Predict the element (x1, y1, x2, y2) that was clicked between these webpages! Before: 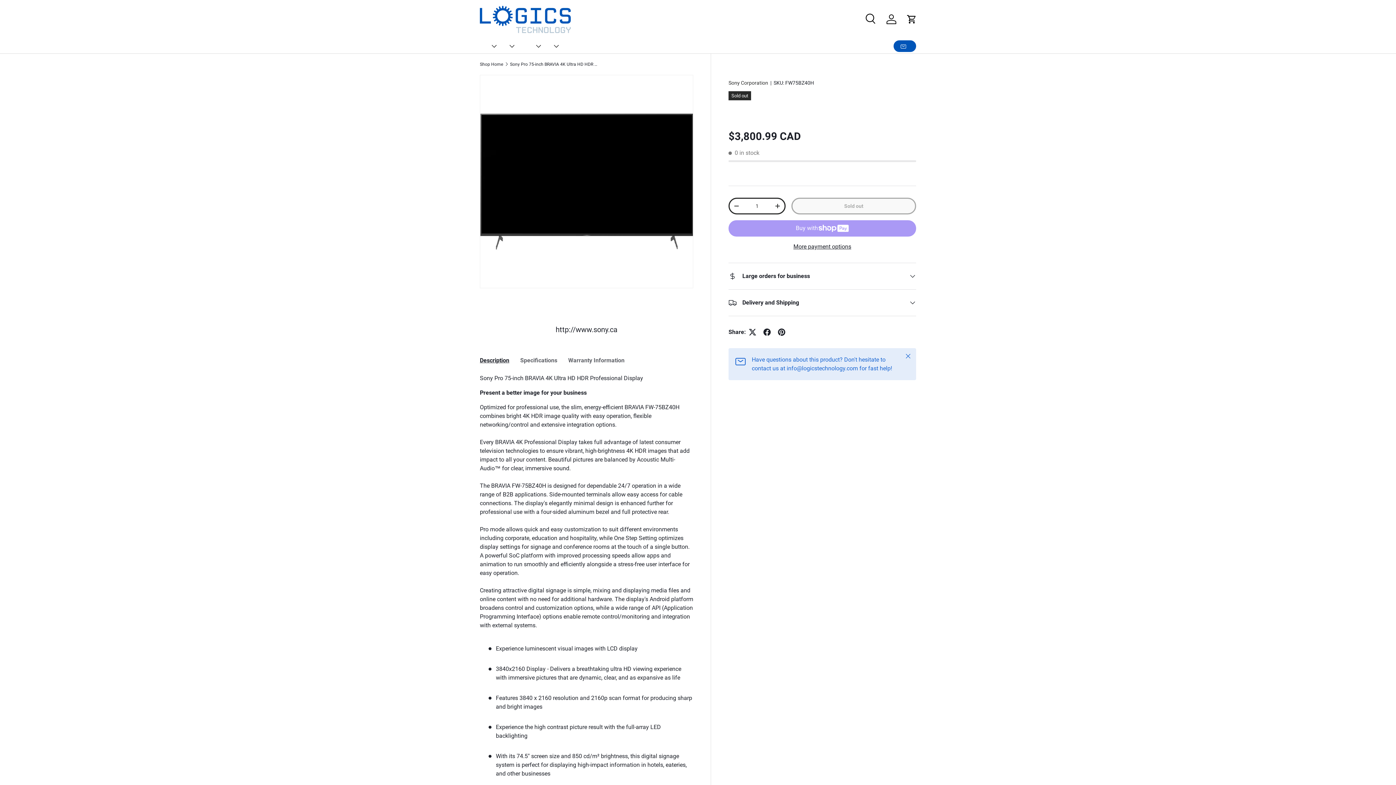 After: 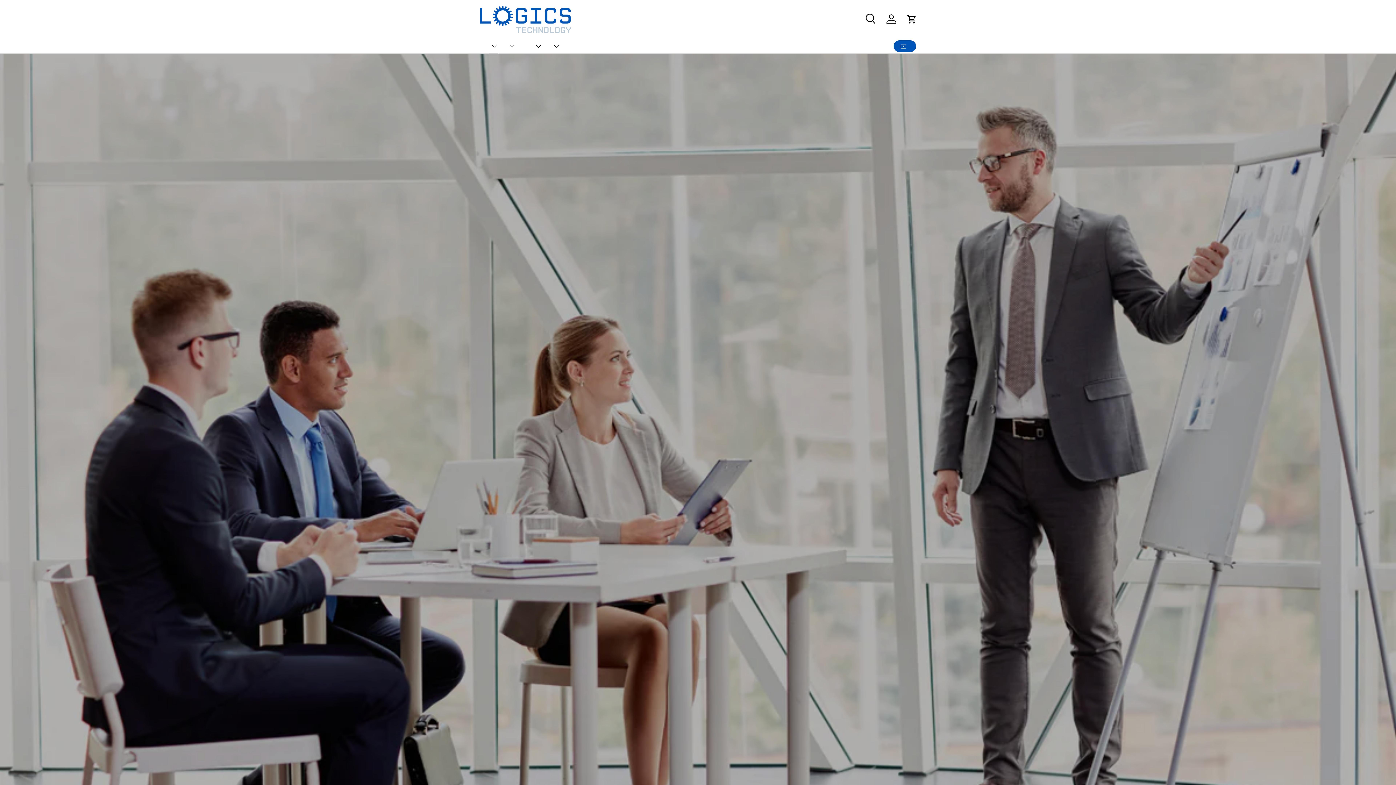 Action: label: Technology bbox: (488, 38, 497, 53)